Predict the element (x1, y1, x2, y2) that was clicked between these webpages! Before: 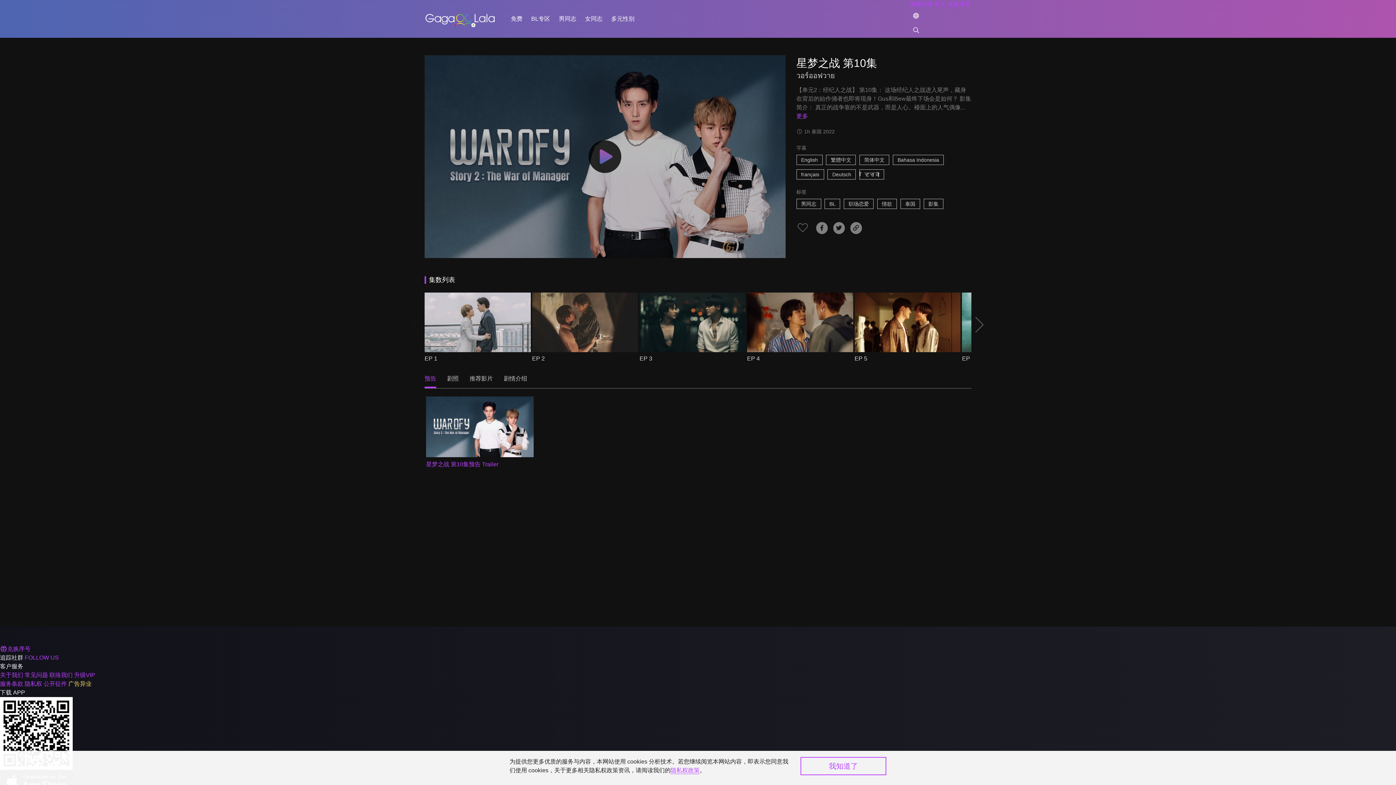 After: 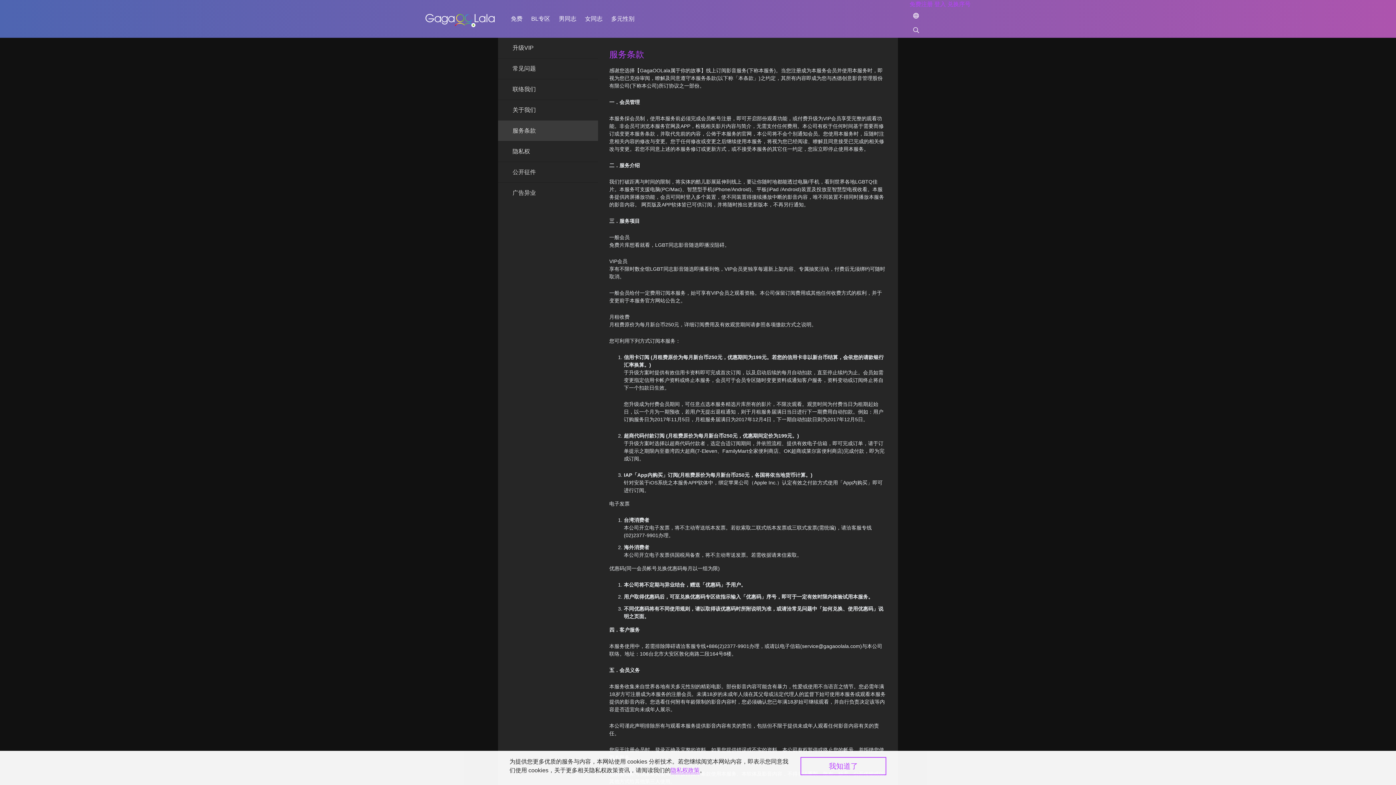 Action: bbox: (0, 681, 23, 687) label: 服务条款